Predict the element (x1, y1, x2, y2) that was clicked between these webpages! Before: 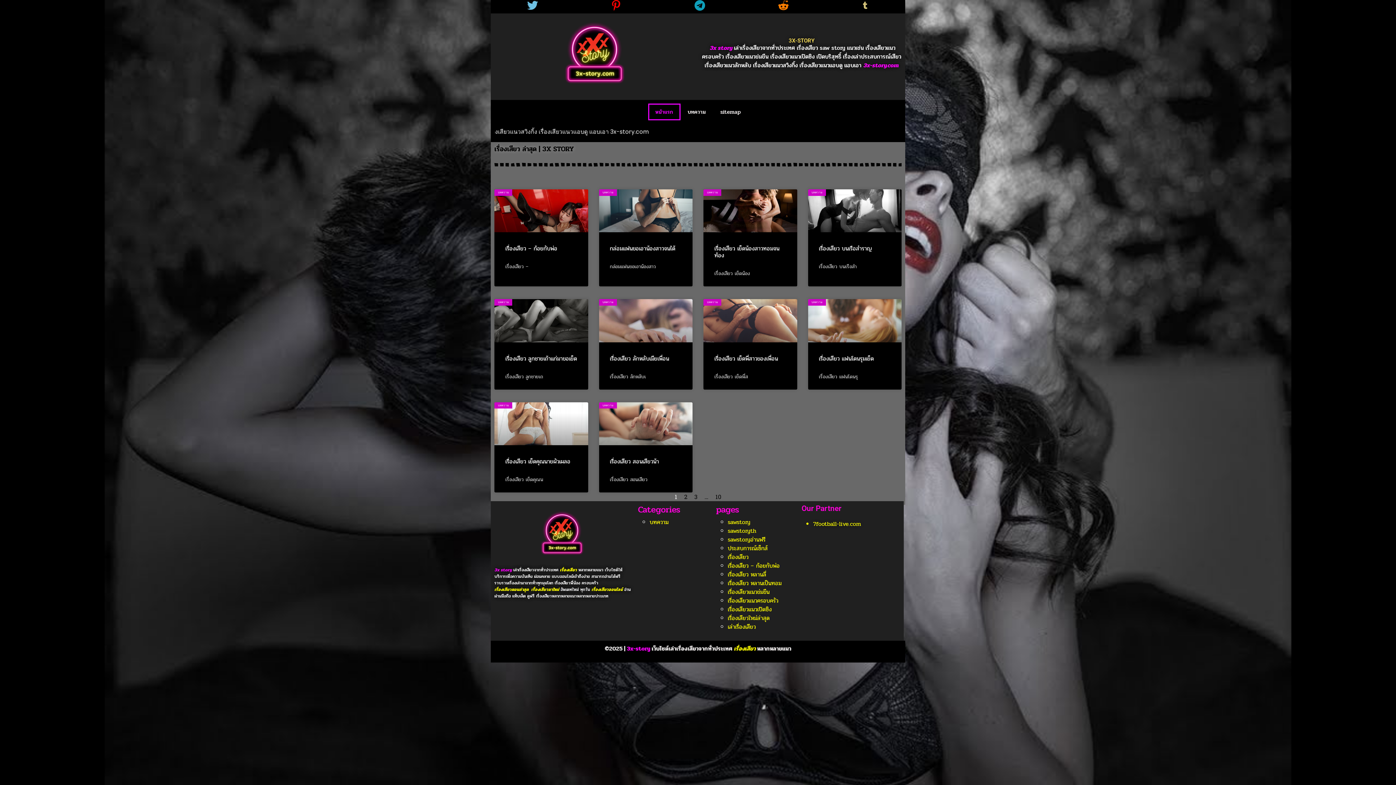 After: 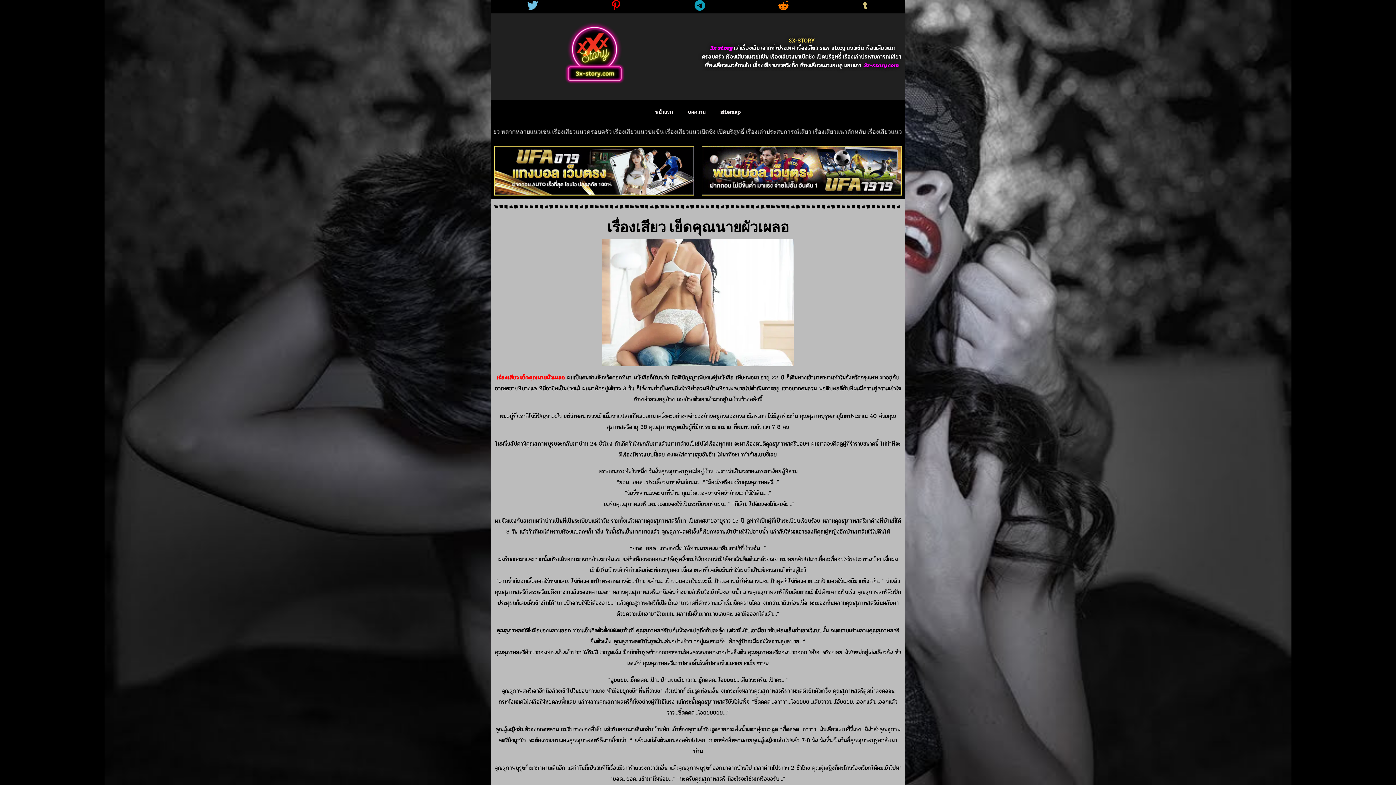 Action: bbox: (505, 458, 570, 465) label: เรื่องเสียว เย็ดคุณนายผัวเผลอ